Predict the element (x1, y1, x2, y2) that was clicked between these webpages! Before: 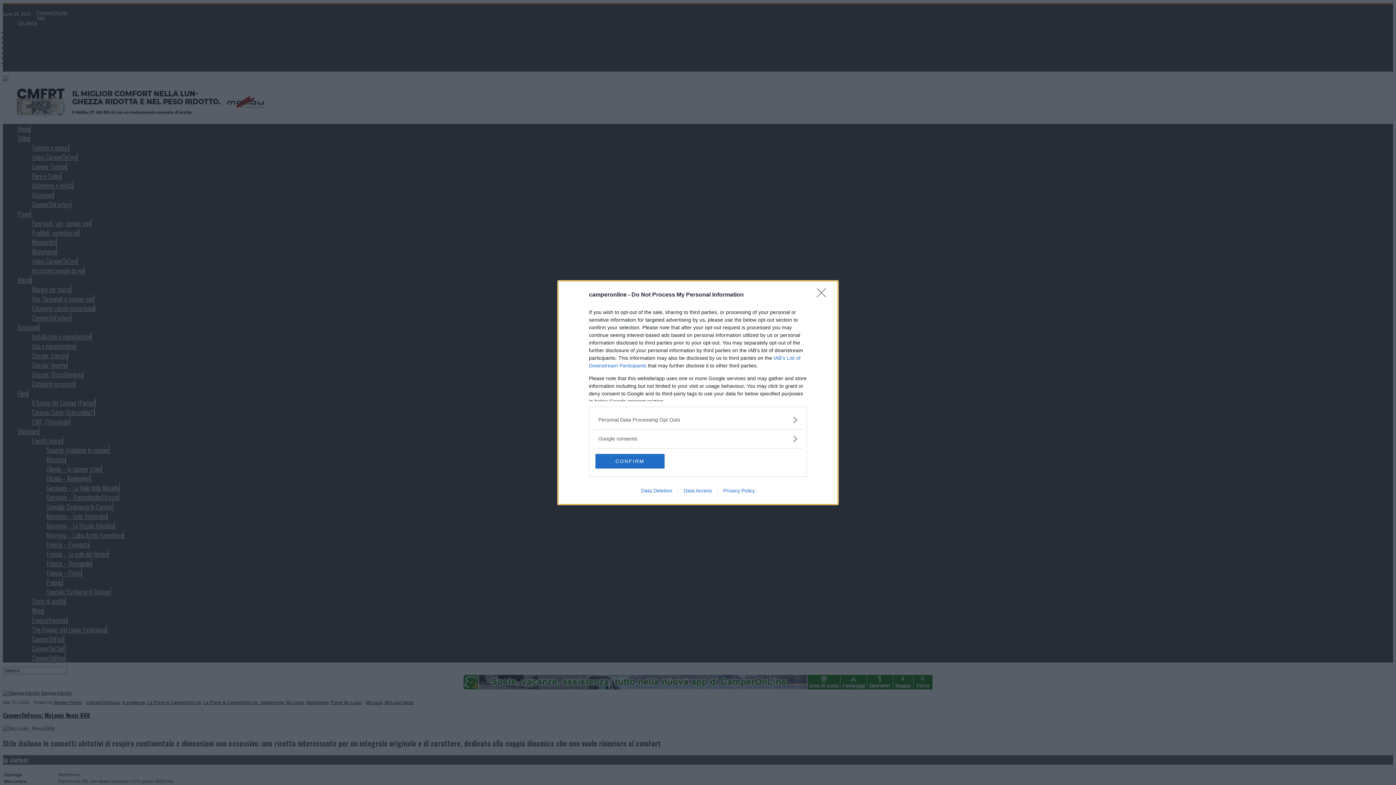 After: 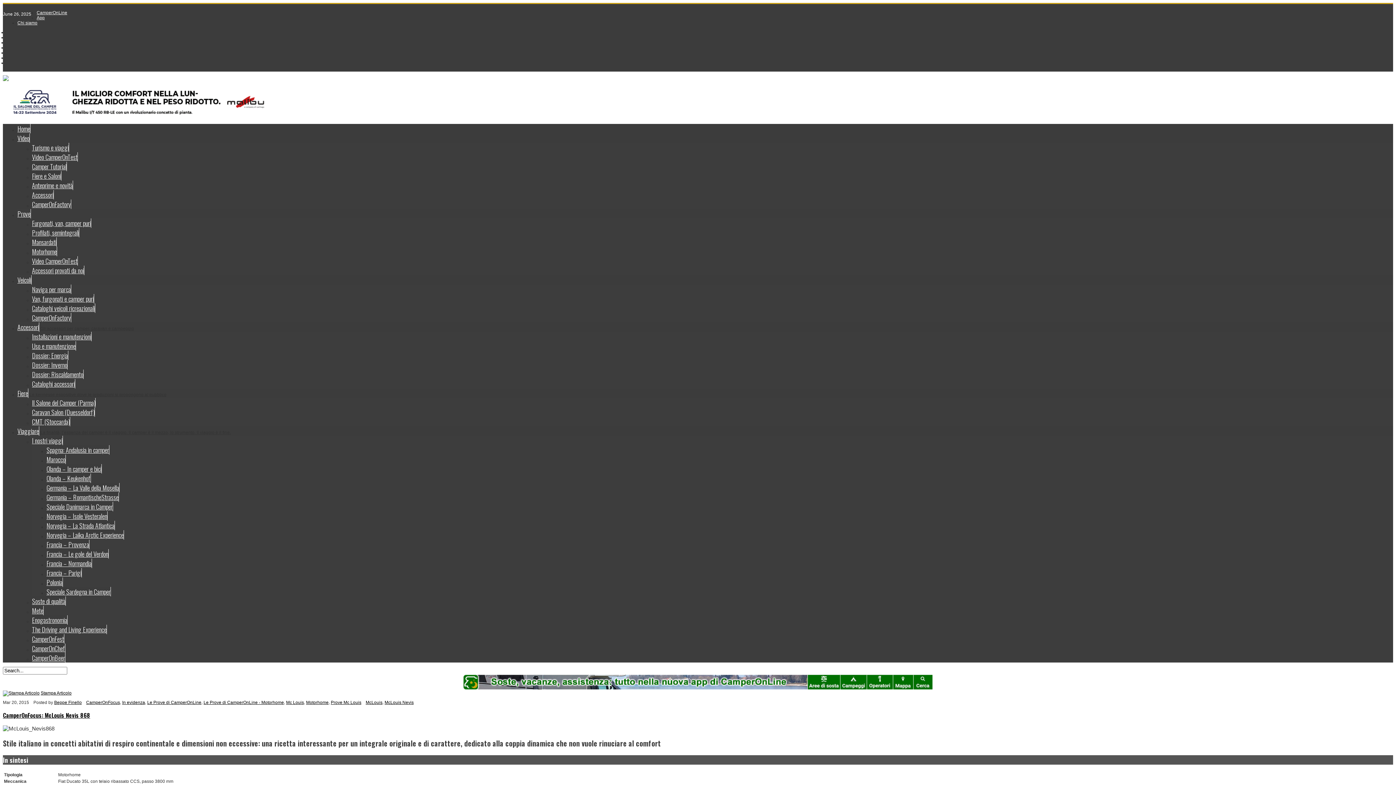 Action: label: CONFIRM bbox: (595, 454, 664, 468)